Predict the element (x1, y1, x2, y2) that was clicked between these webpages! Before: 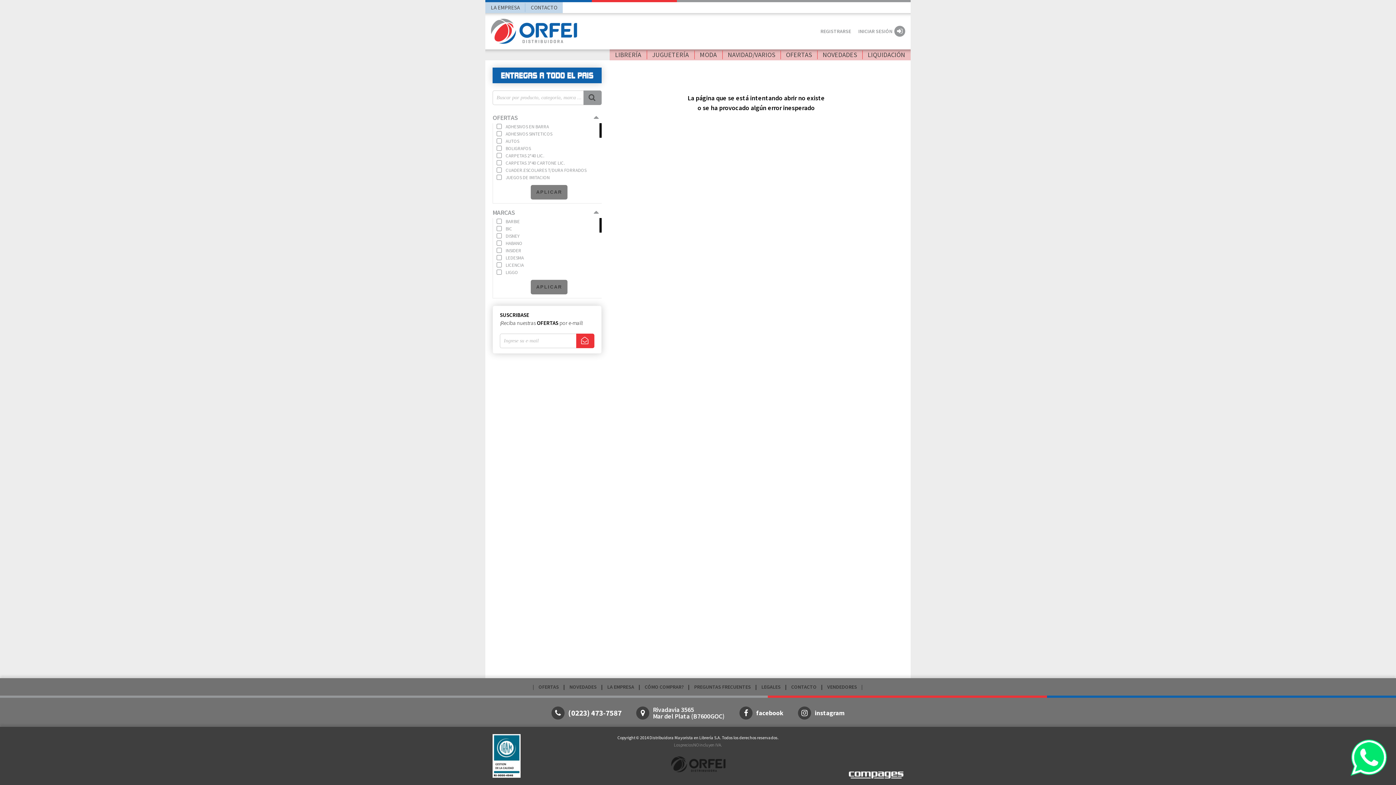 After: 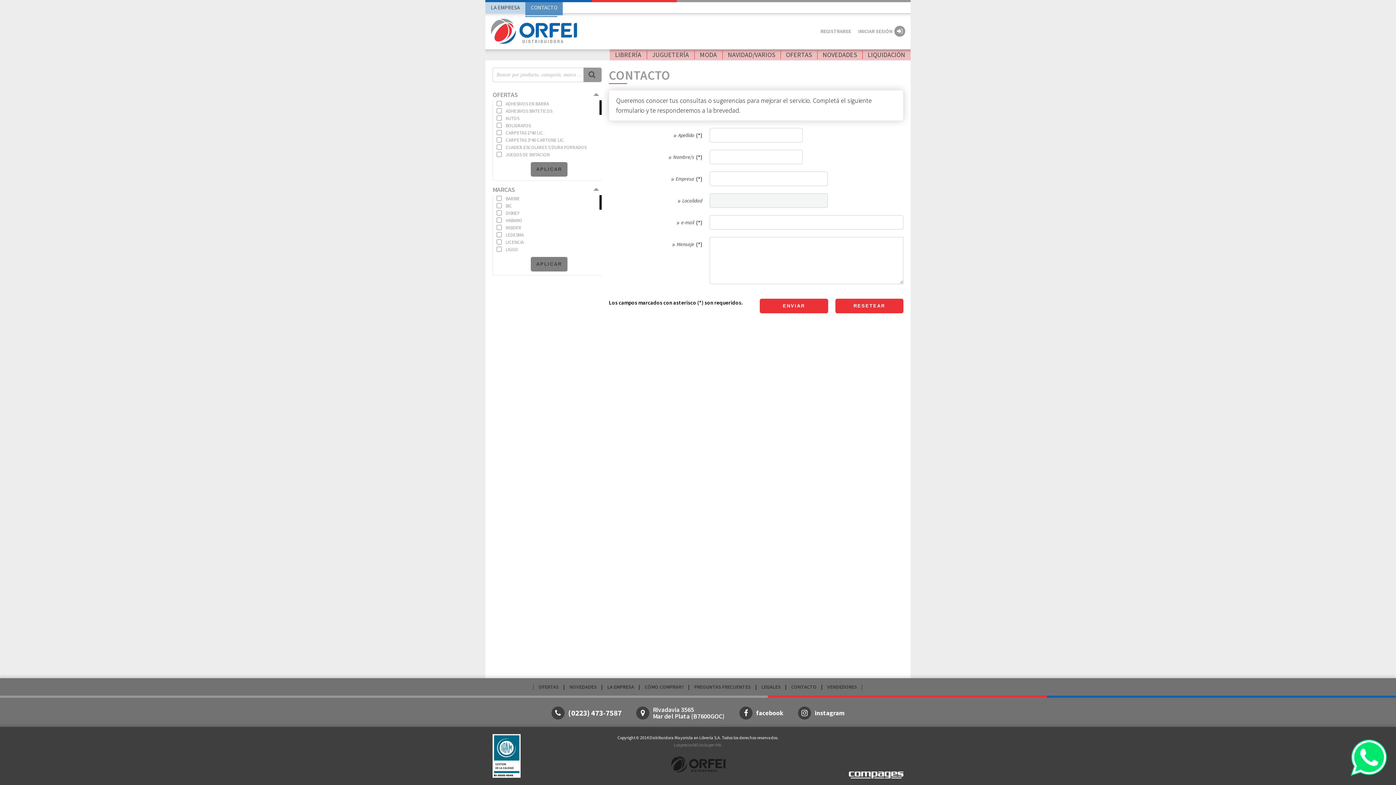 Action: label: CONTACTO bbox: (525, 2, 562, 13)